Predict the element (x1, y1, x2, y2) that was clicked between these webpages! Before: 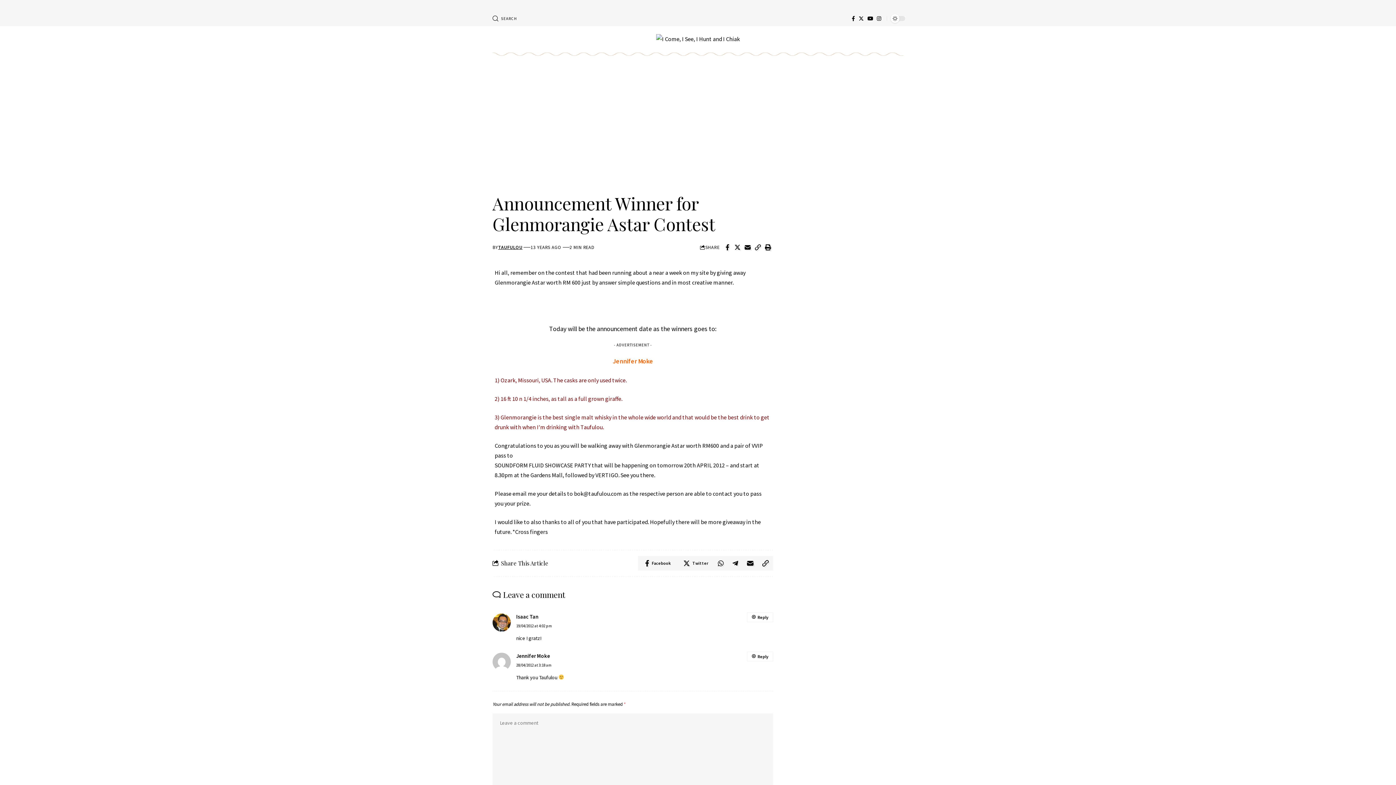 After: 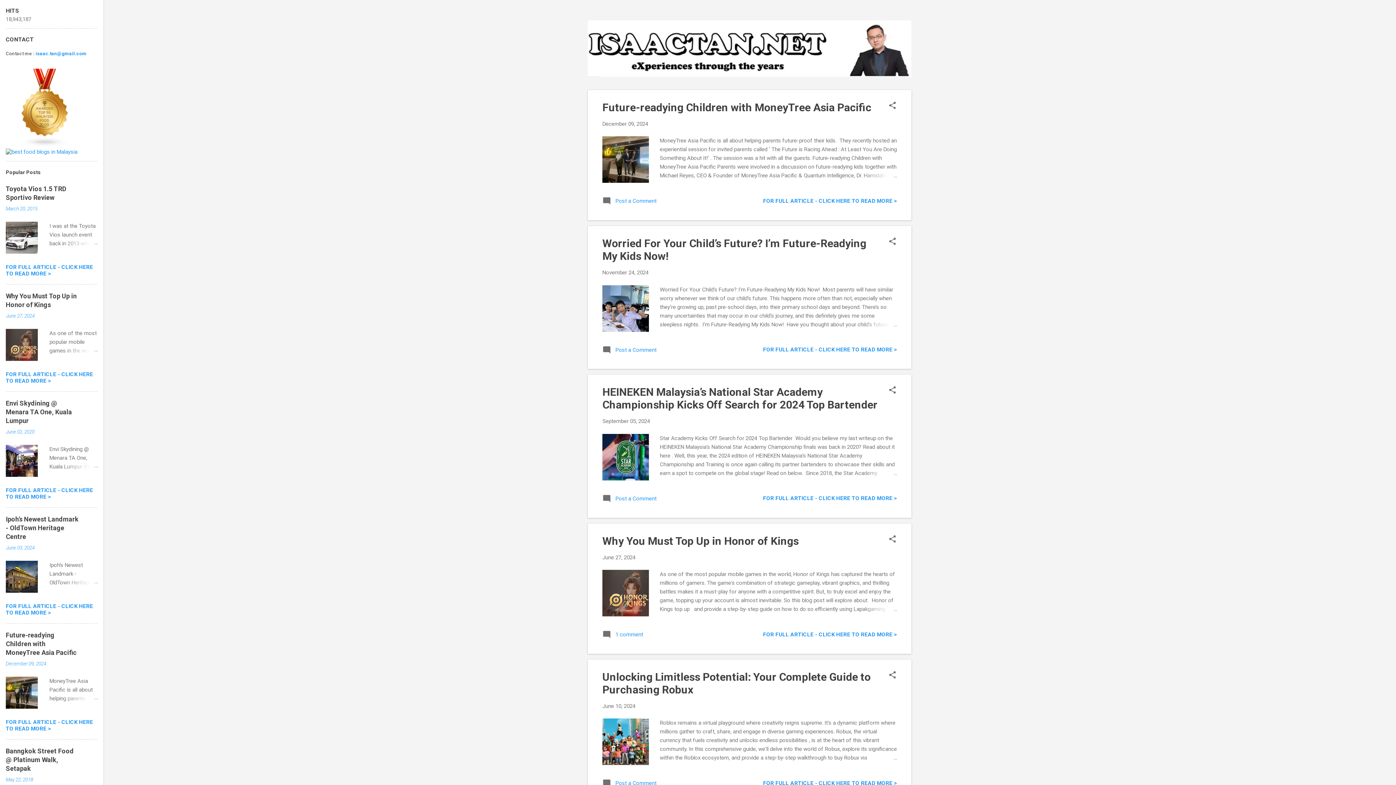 Action: bbox: (516, 613, 538, 620) label: Isaac Tan